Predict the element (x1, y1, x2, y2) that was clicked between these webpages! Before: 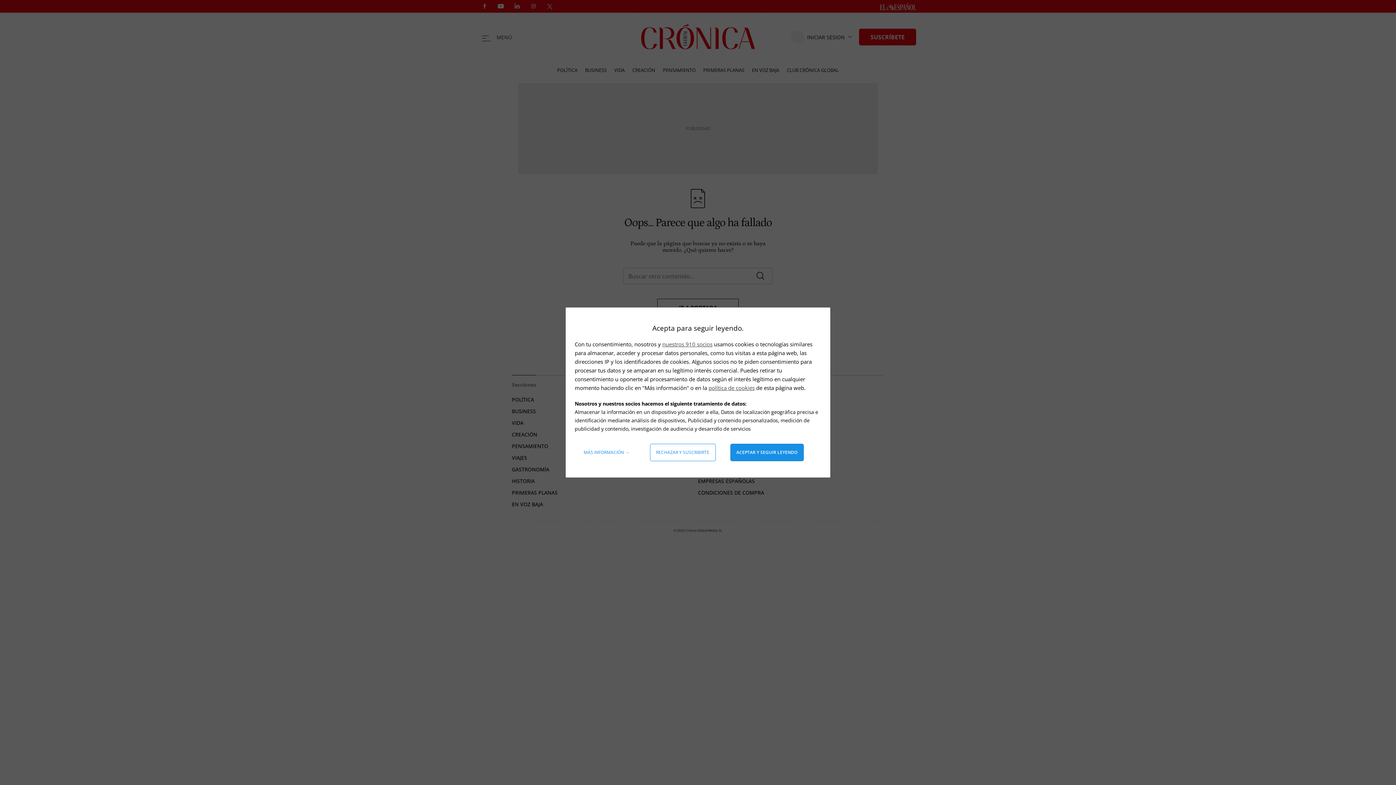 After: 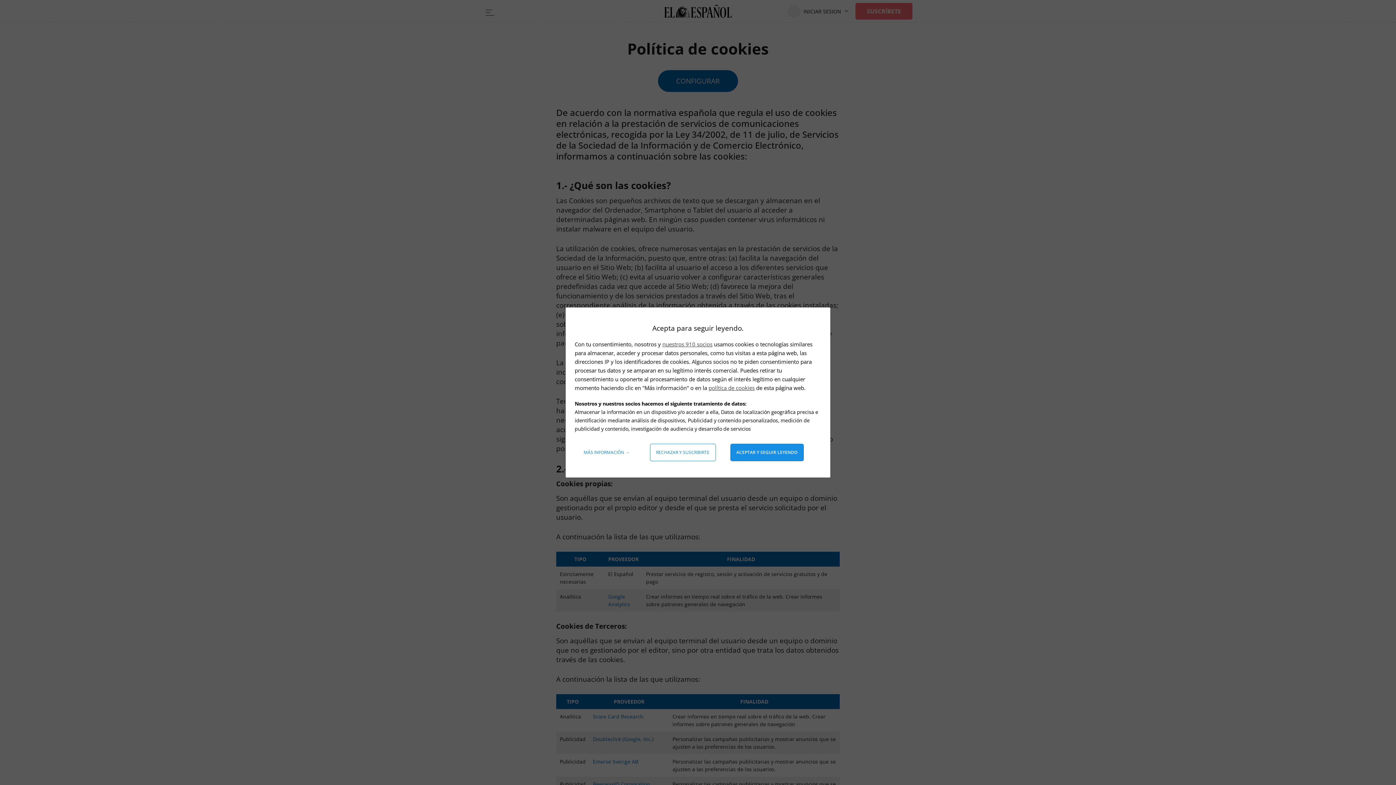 Action: bbox: (708, 384, 754, 391) label: política de cookies